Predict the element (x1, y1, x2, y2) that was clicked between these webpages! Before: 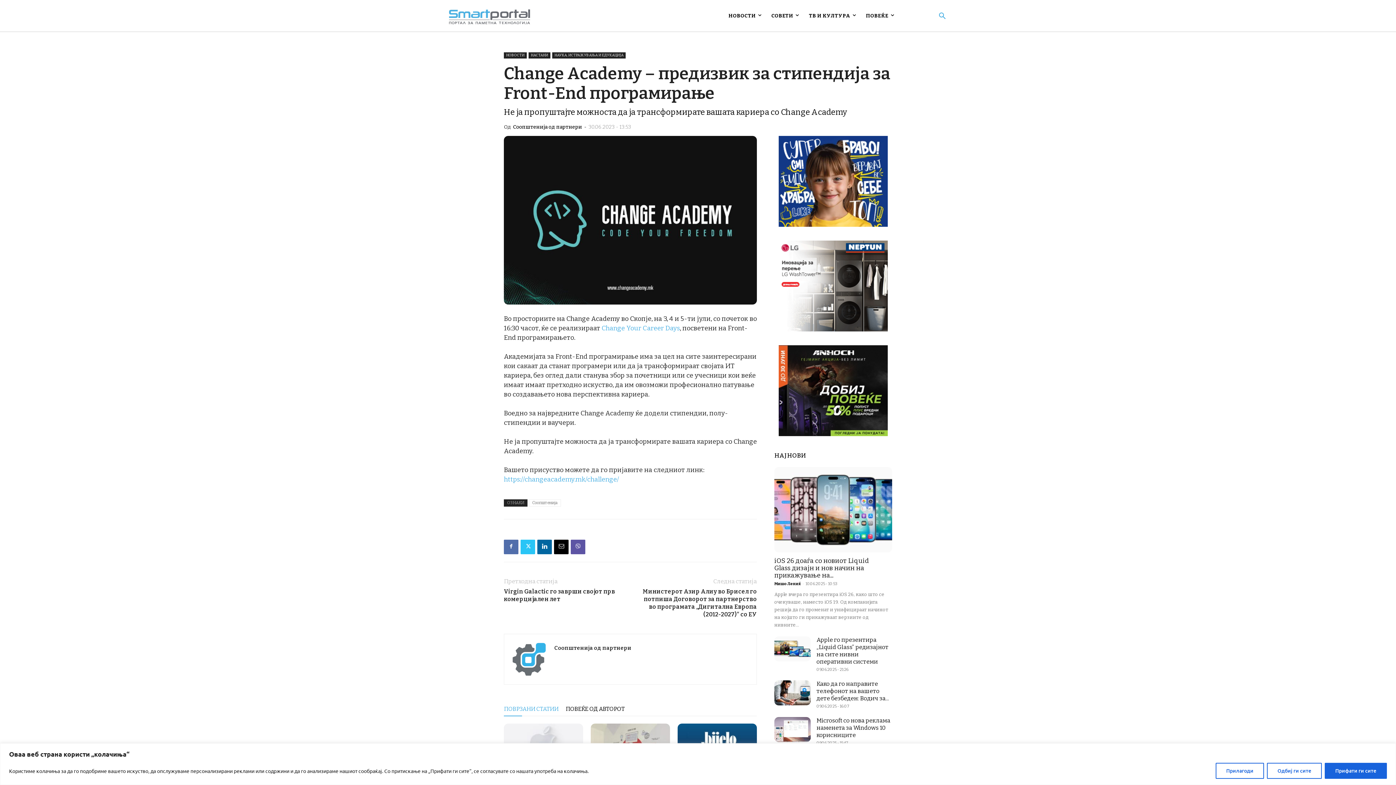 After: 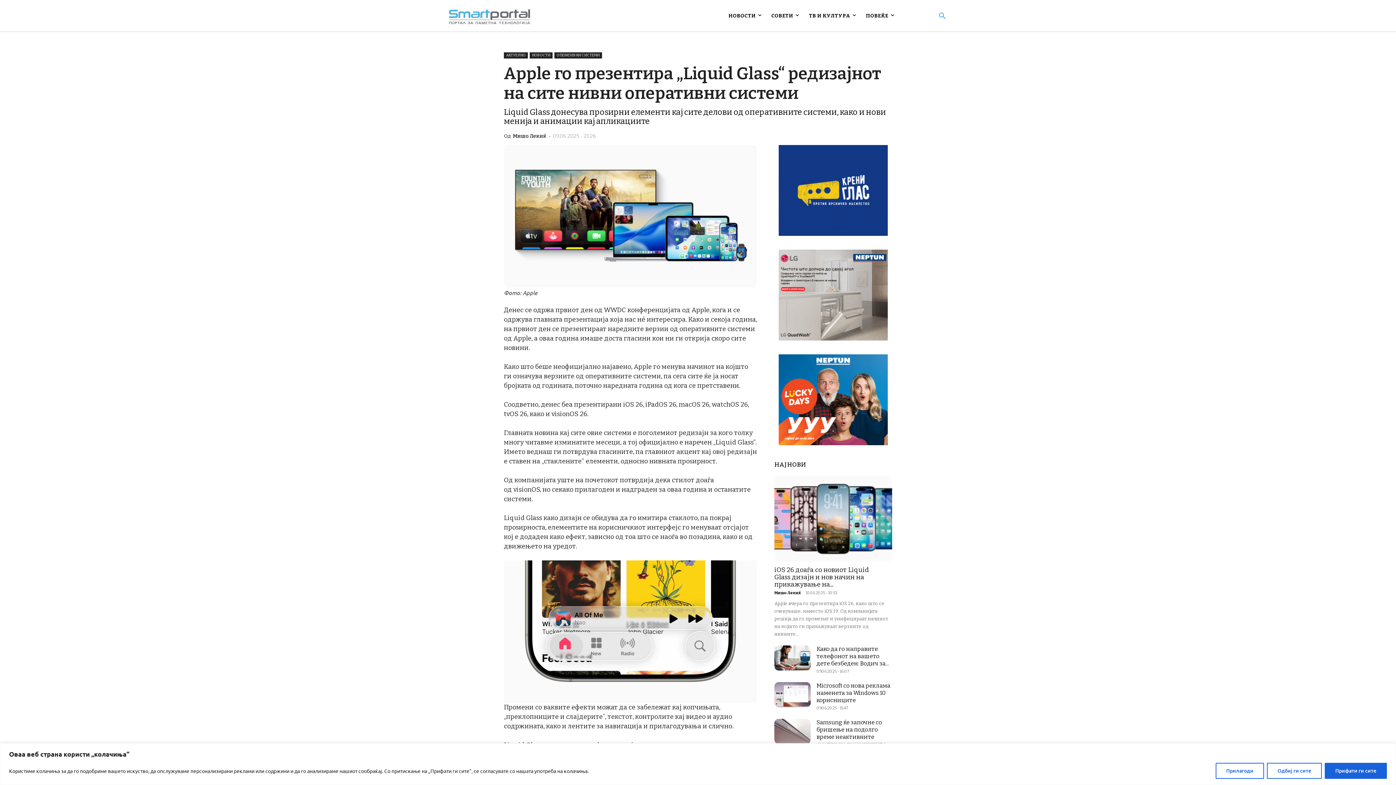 Action: bbox: (816, 636, 888, 665) label: Apple го презентира „Liquid Glass“ редизајнот на сите нивни оперативни системи